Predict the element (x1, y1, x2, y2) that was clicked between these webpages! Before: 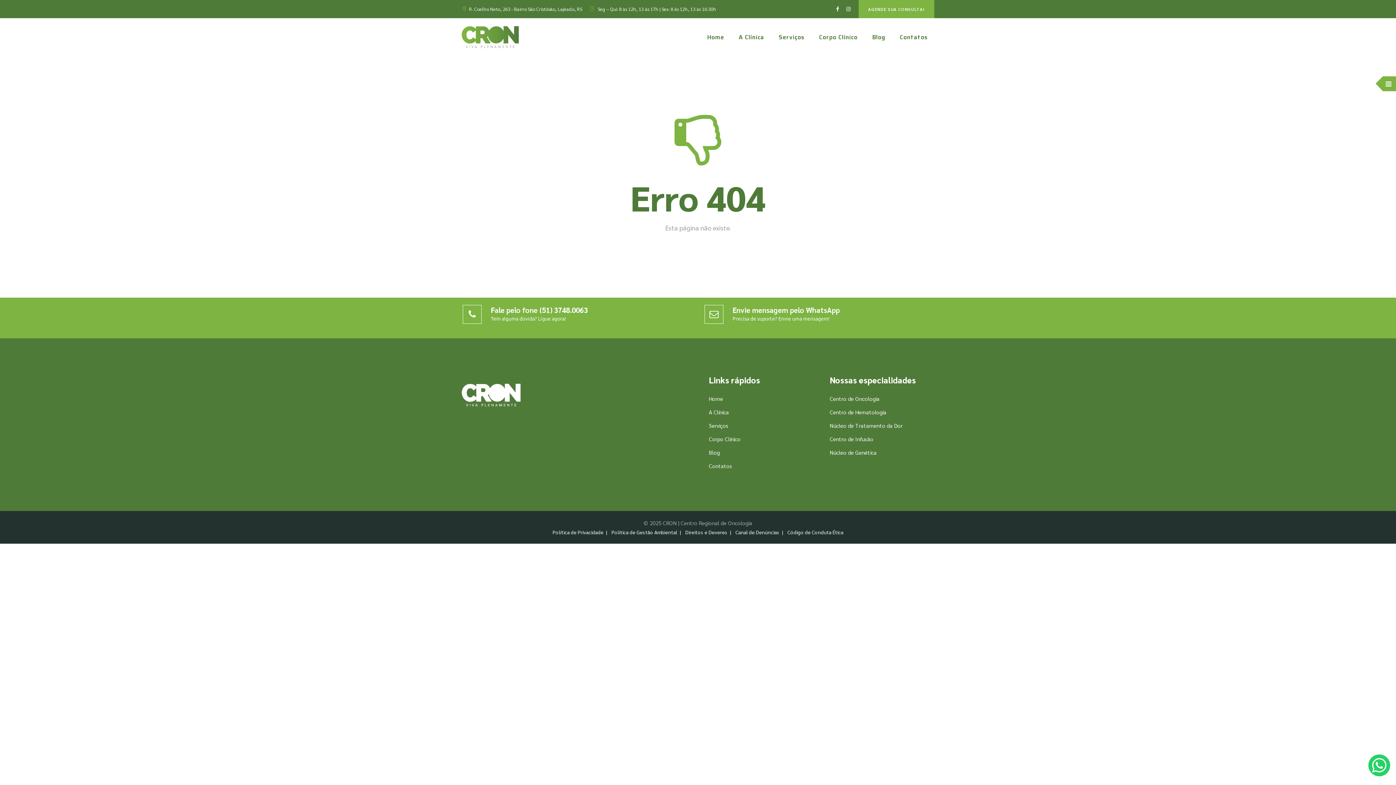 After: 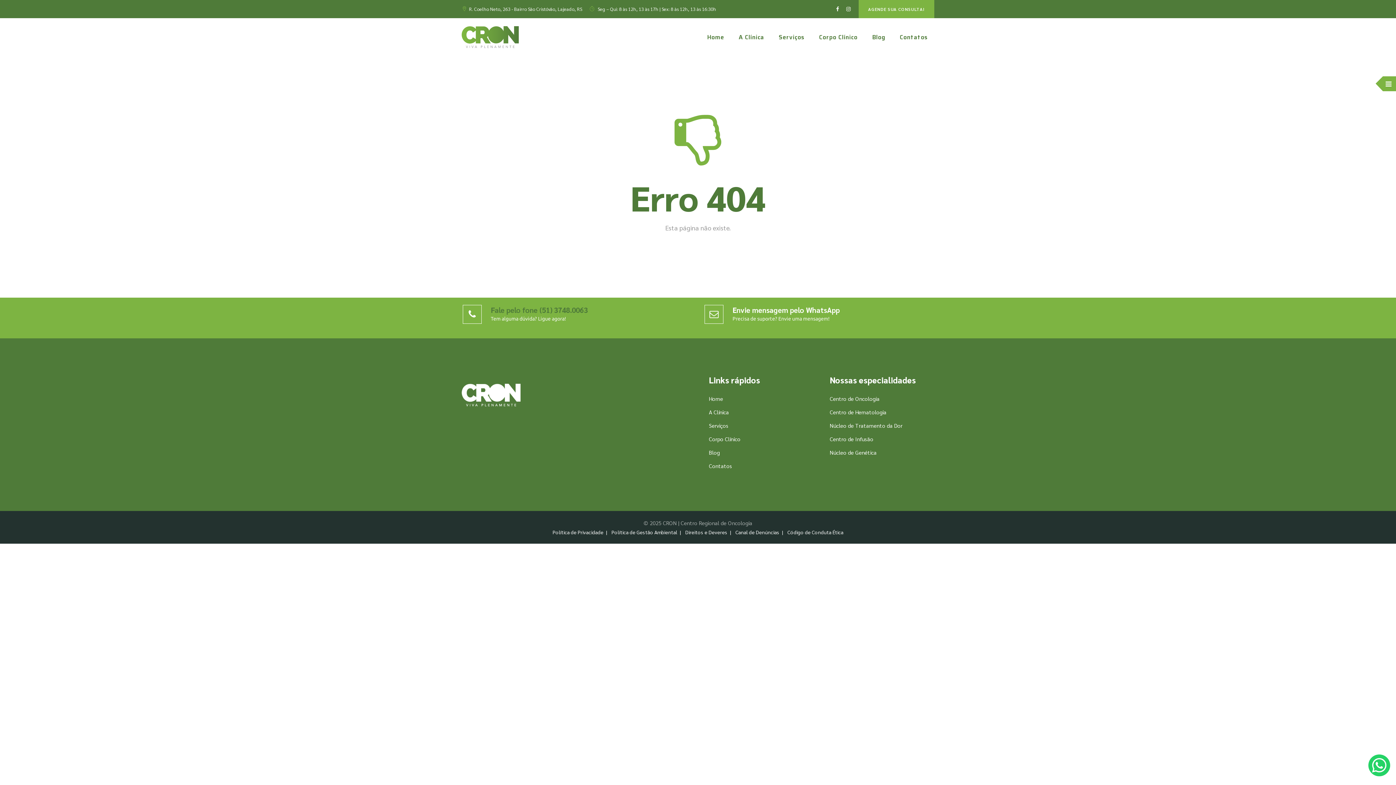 Action: bbox: (490, 305, 588, 314) label: Fale pelo fone (51) 3748.0063